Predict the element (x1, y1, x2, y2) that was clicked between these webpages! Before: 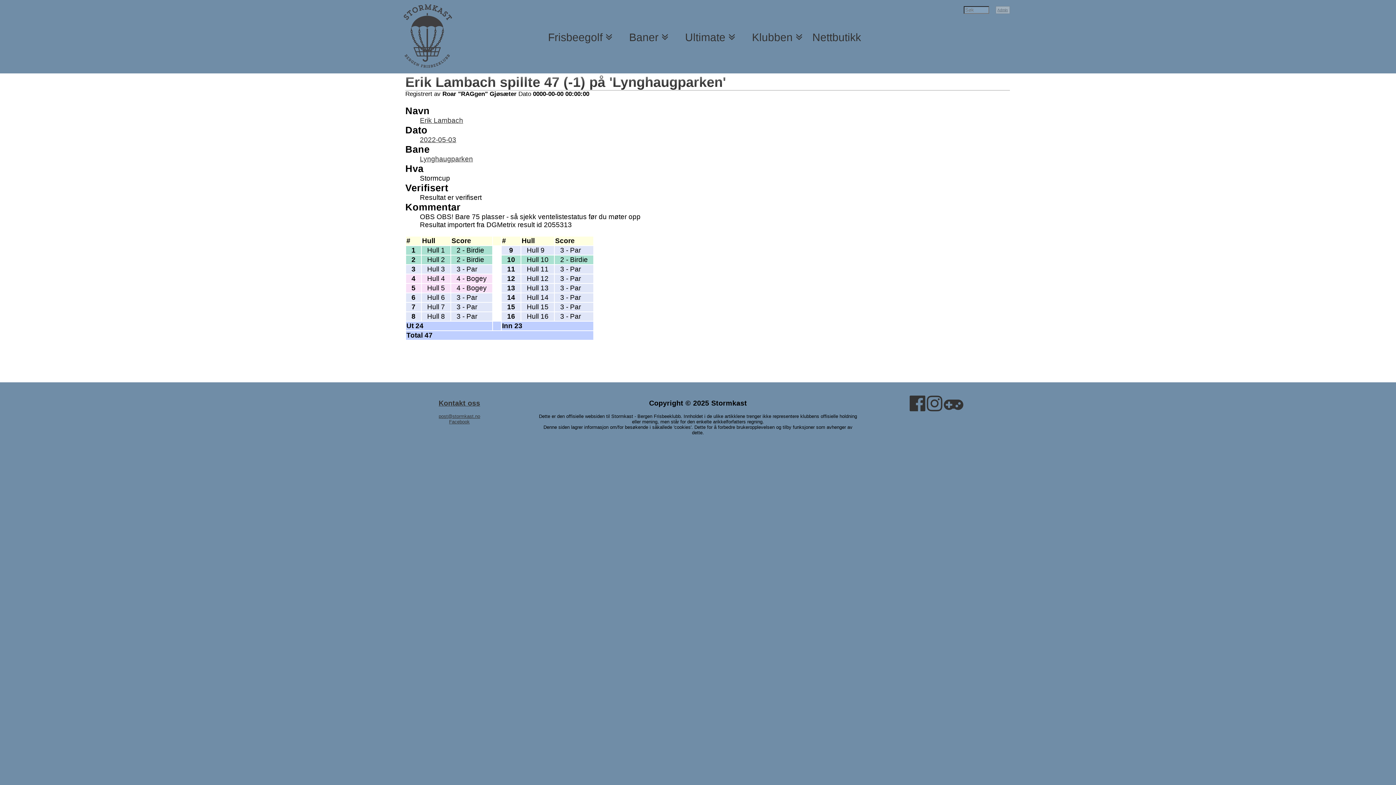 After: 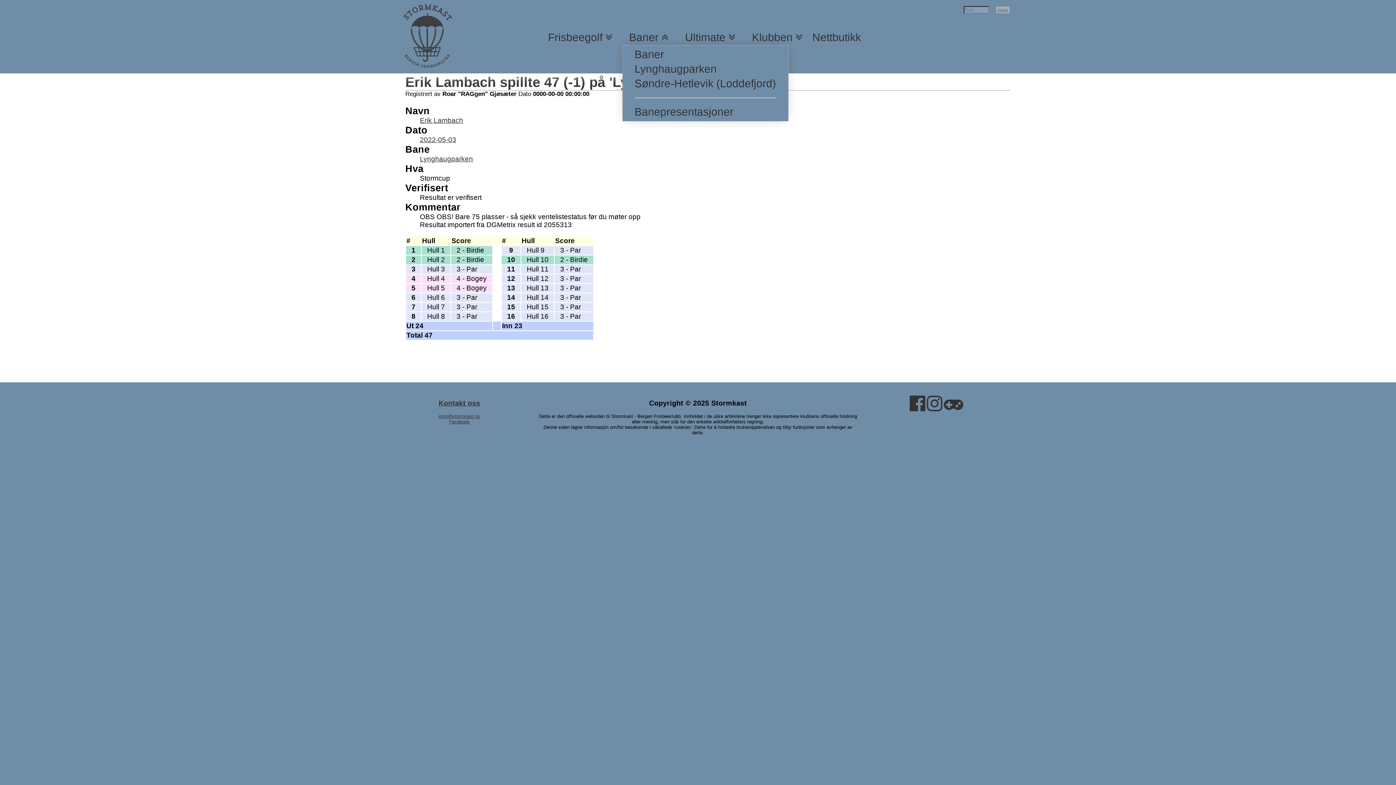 Action: bbox: (622, 29, 670, 45) label: Baner 